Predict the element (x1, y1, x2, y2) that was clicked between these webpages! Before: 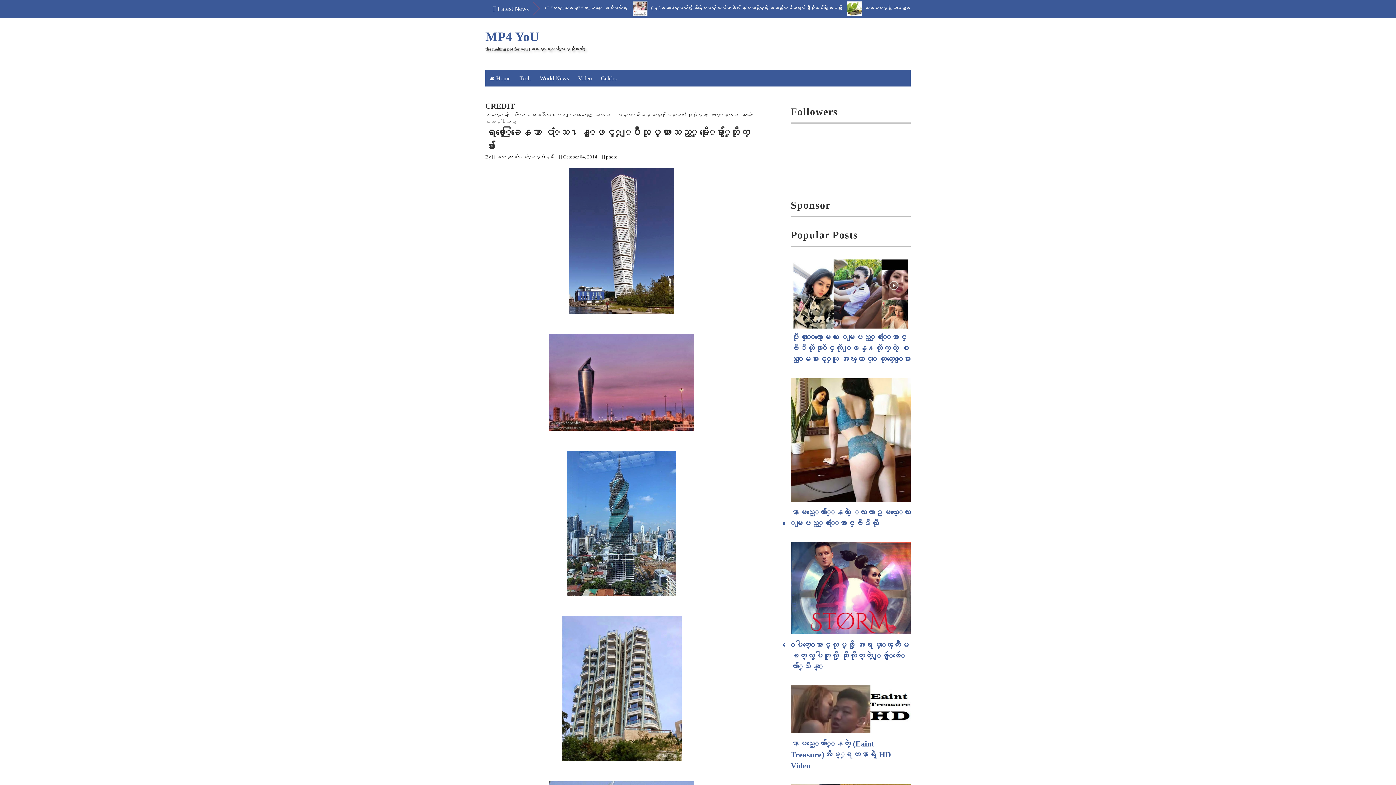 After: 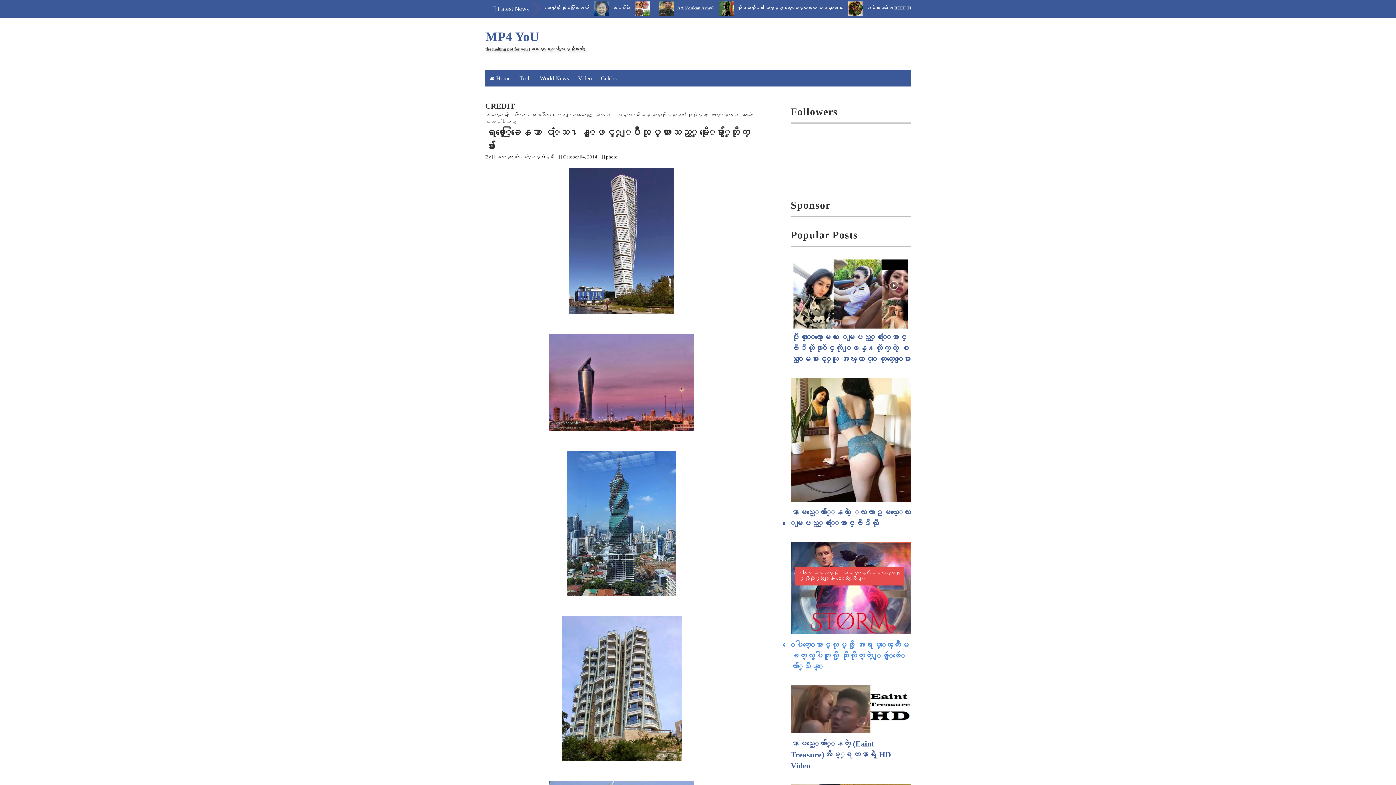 Action: bbox: (790, 630, 912, 635)